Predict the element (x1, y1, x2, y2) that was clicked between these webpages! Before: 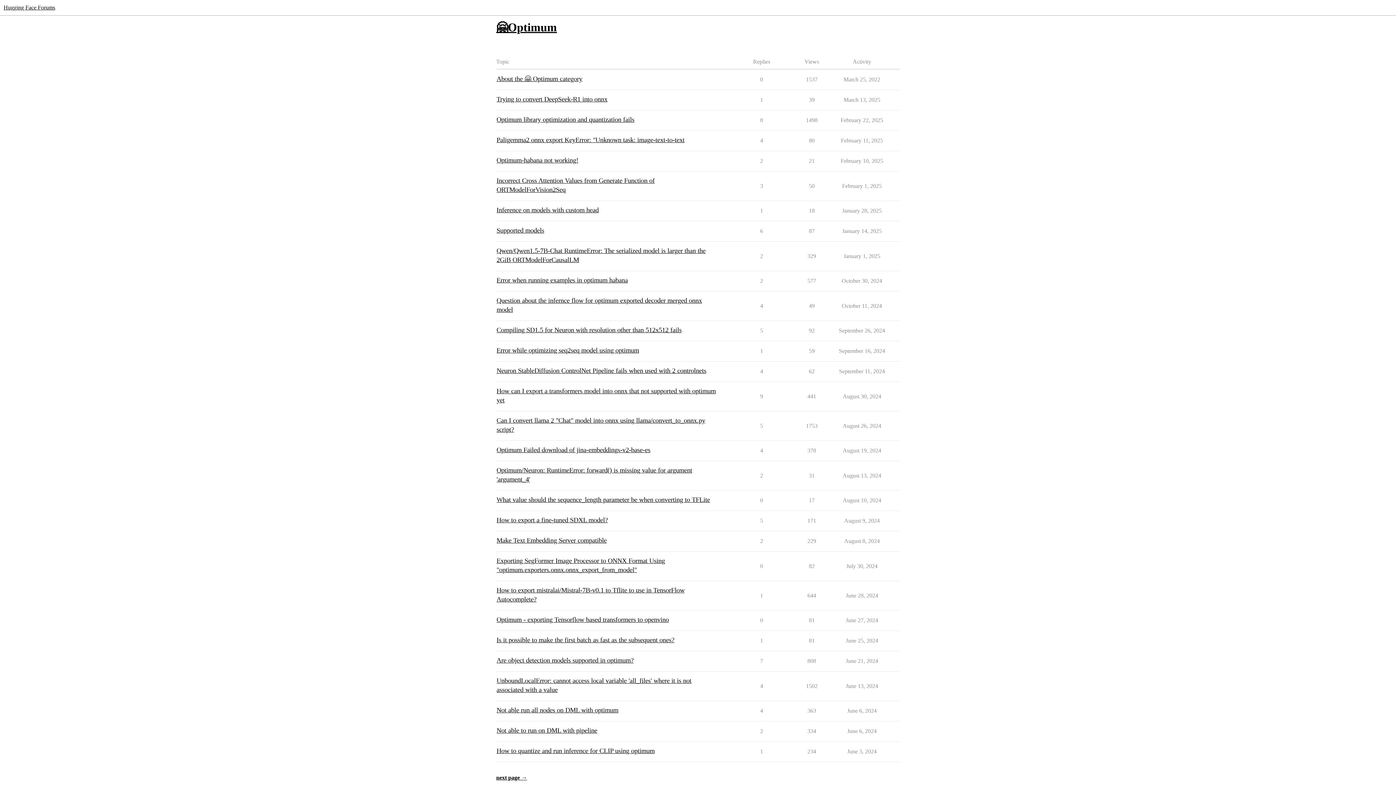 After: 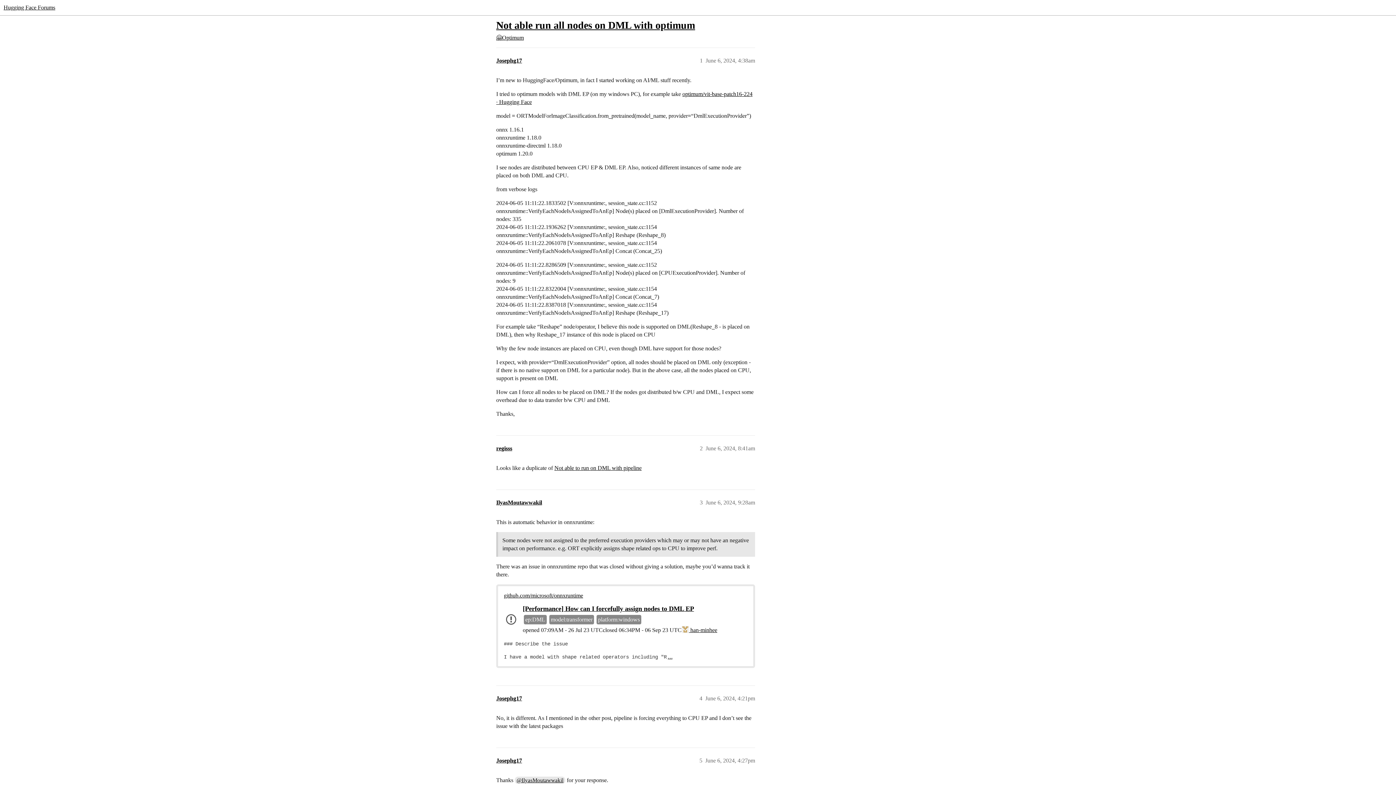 Action: label: Not able run all nodes on DML with optimum bbox: (496, 706, 618, 714)